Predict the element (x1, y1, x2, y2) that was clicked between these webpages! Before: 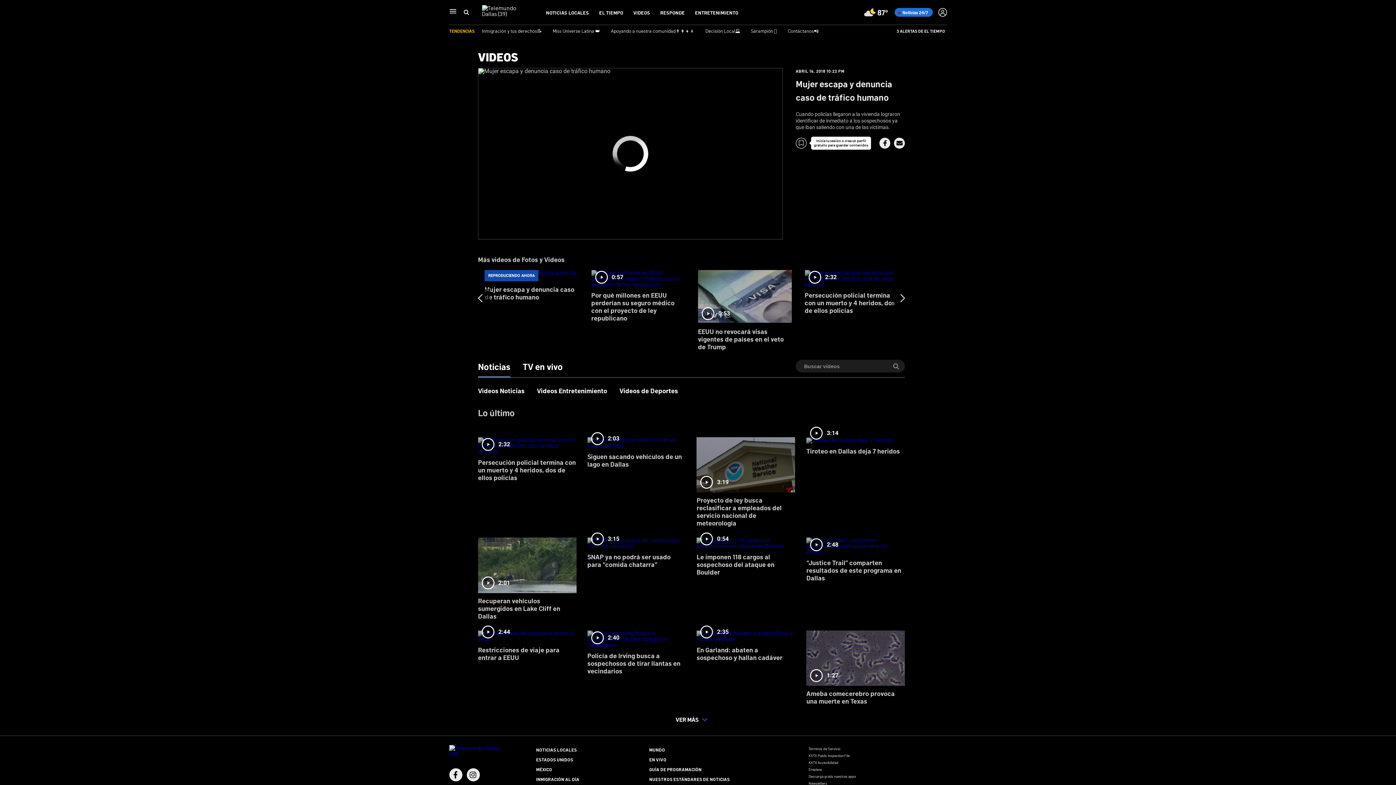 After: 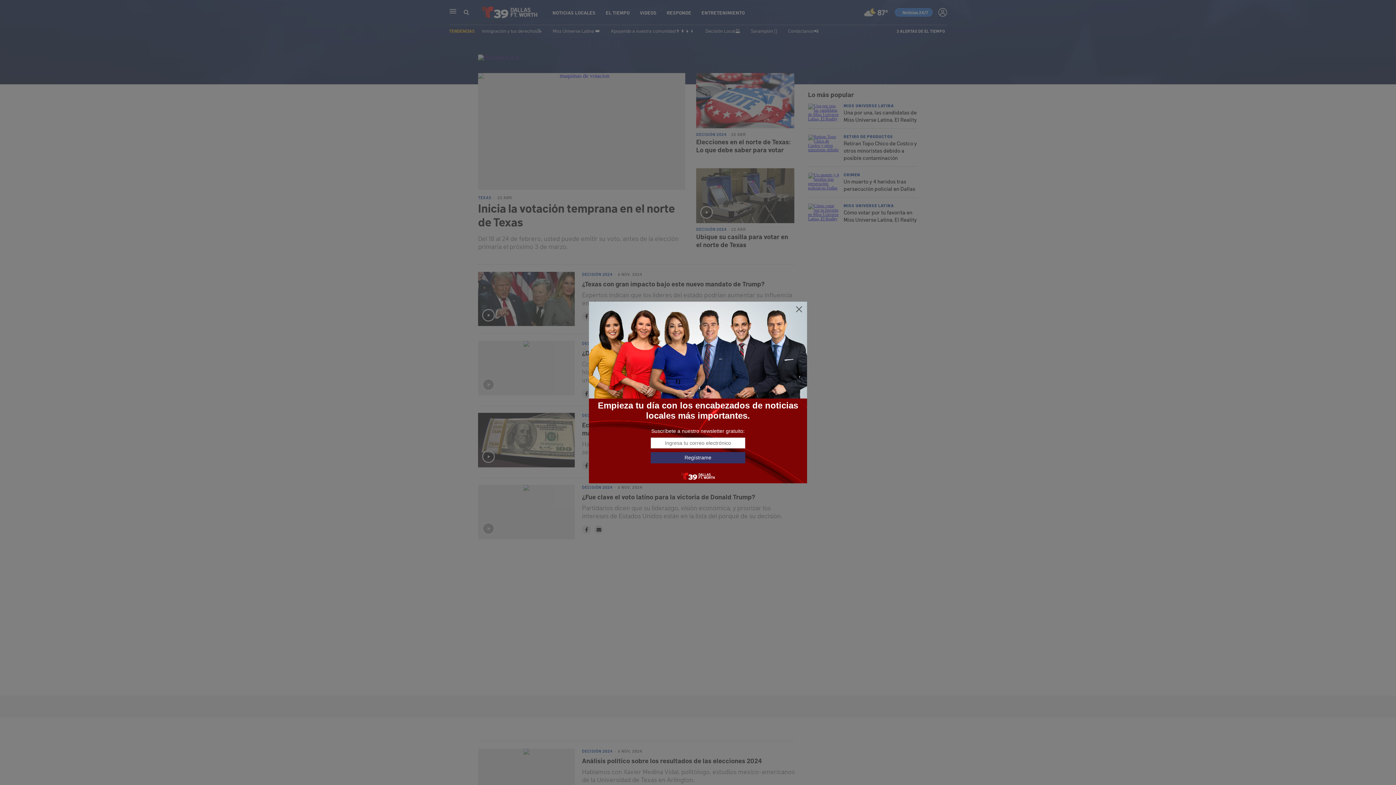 Action: label: Decisión Local🗳️ bbox: (705, 27, 740, 33)